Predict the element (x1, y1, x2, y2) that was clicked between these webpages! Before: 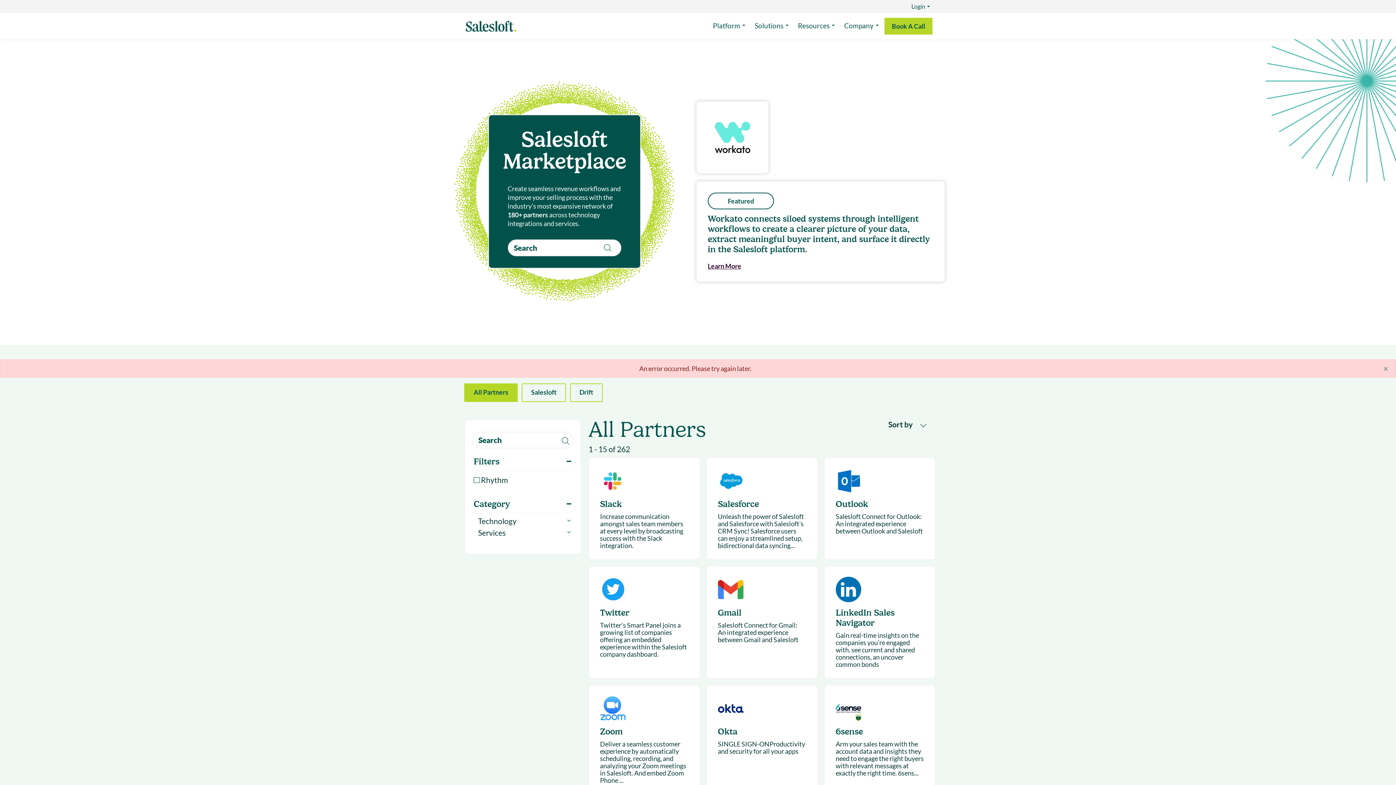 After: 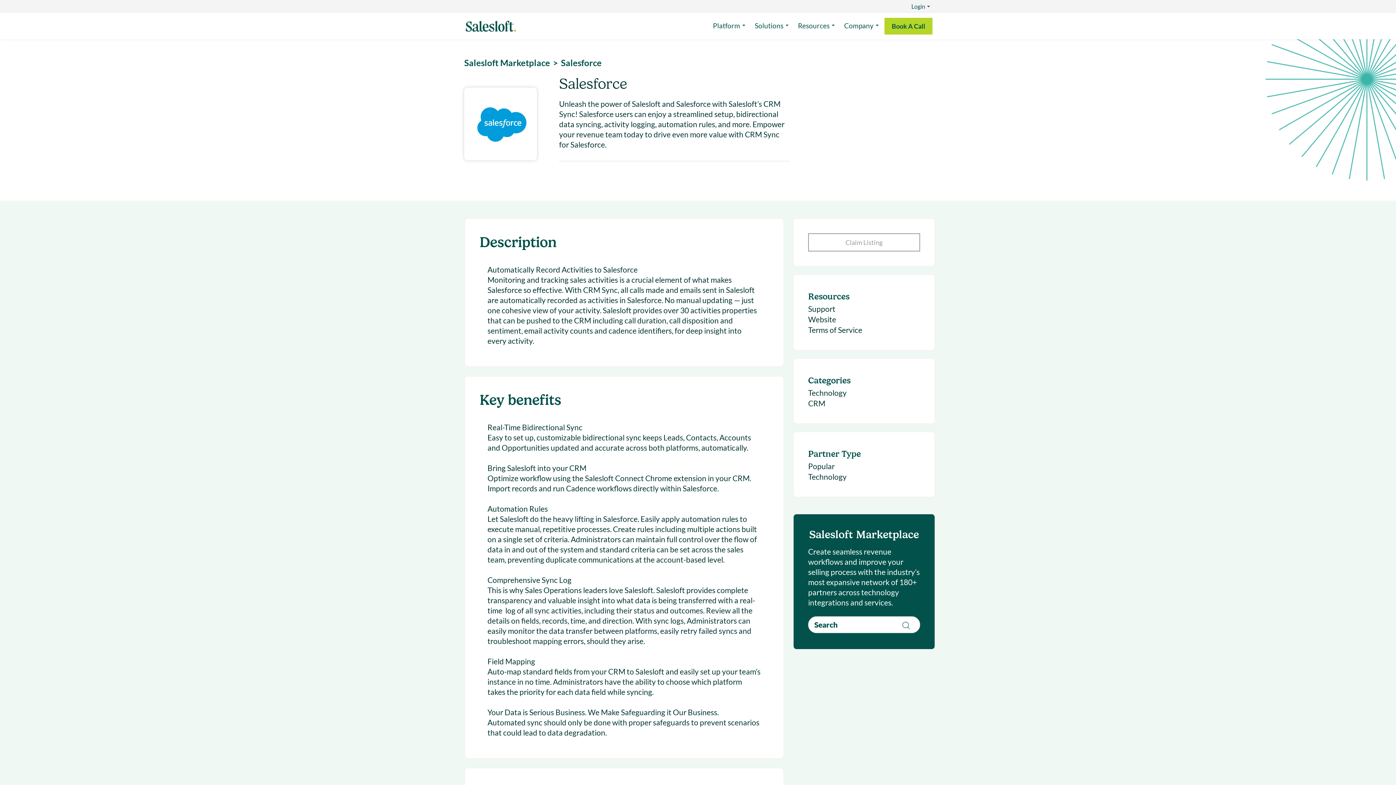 Action: bbox: (706, 457, 818, 560) label: Salesforce

Unleash the power of Salesloft and Salesforce with Salesloft’s CRM Sync! Salesforce users can enjoy a streamlined setup, bidirectional data syncing...